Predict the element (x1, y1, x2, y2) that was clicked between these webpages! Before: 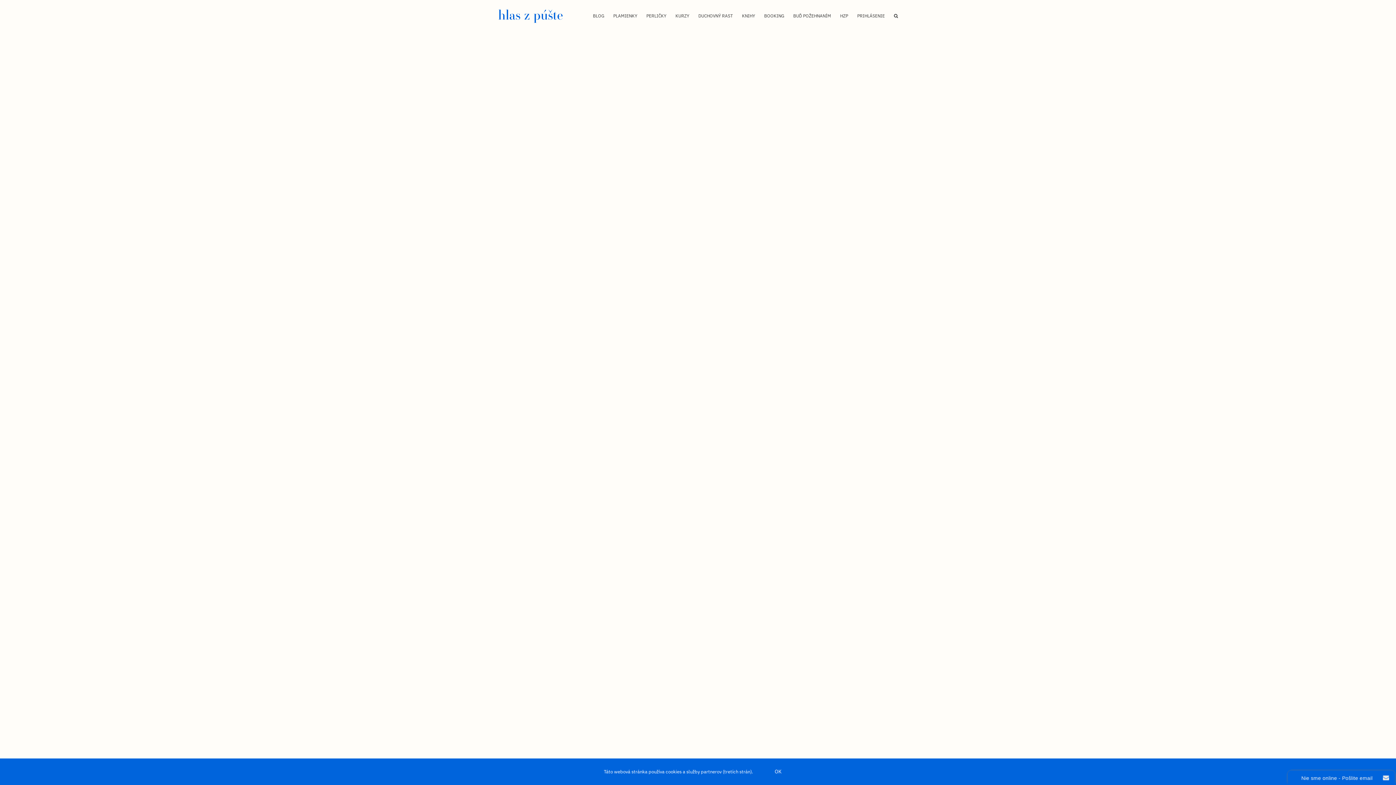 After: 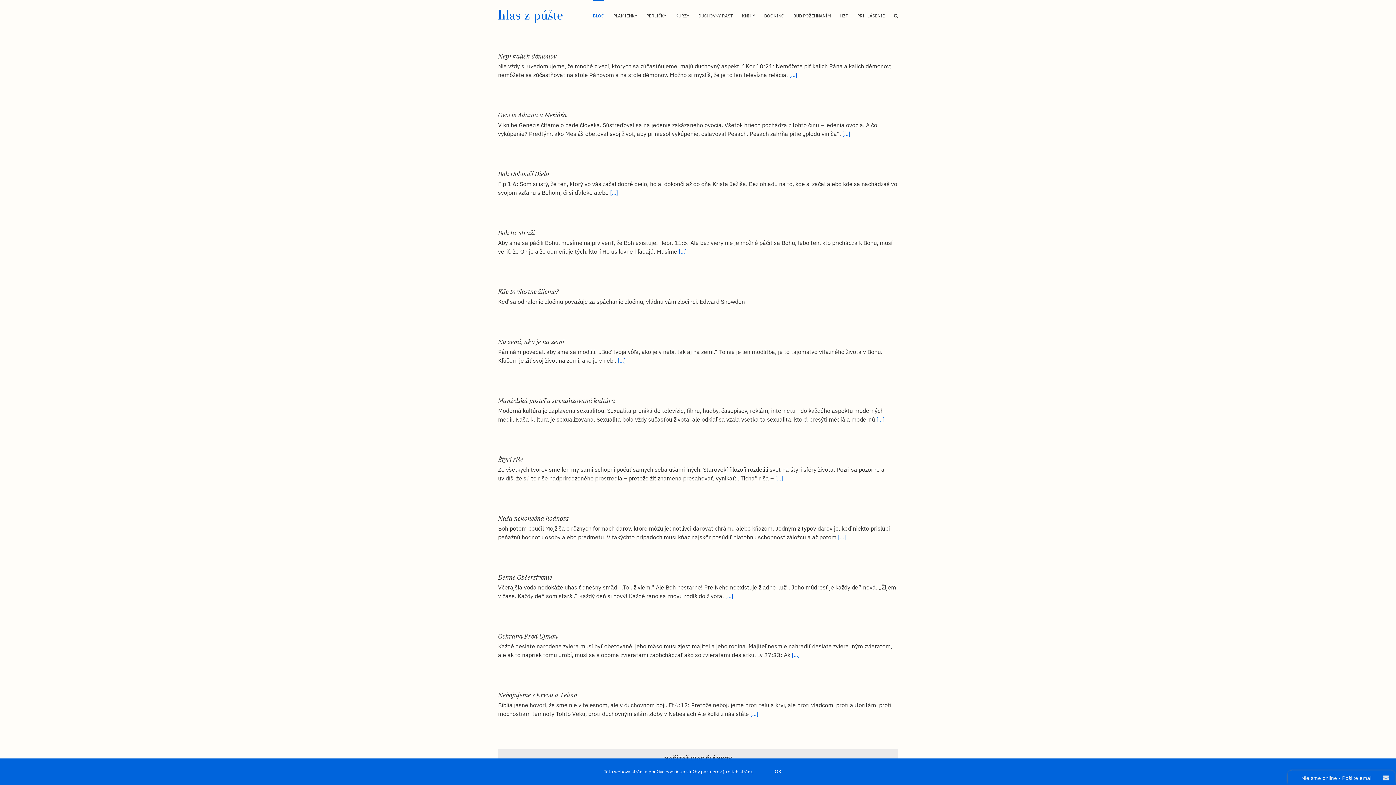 Action: bbox: (593, 0, 604, 30) label: BLOG